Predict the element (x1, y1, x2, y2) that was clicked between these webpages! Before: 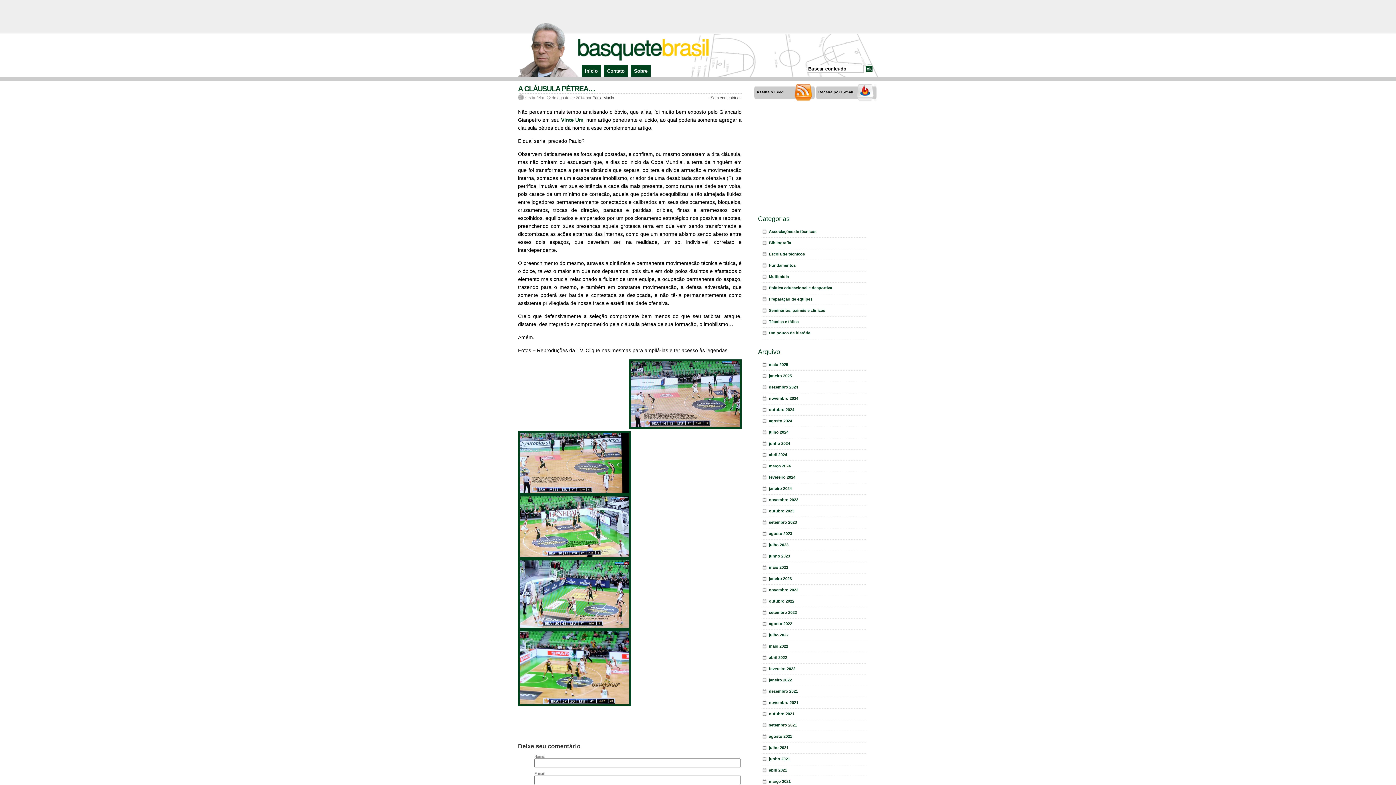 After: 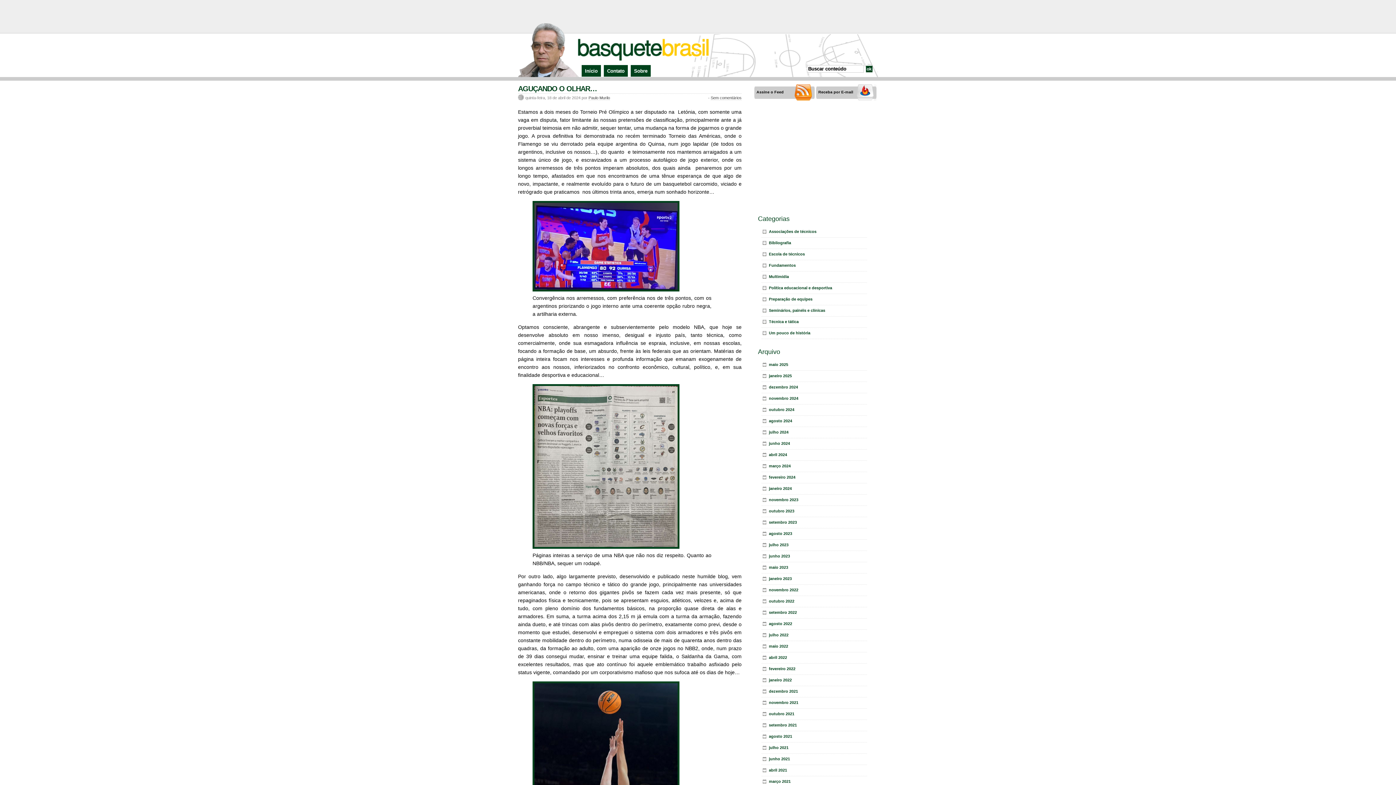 Action: bbox: (761, 449, 867, 460) label: abril 2024